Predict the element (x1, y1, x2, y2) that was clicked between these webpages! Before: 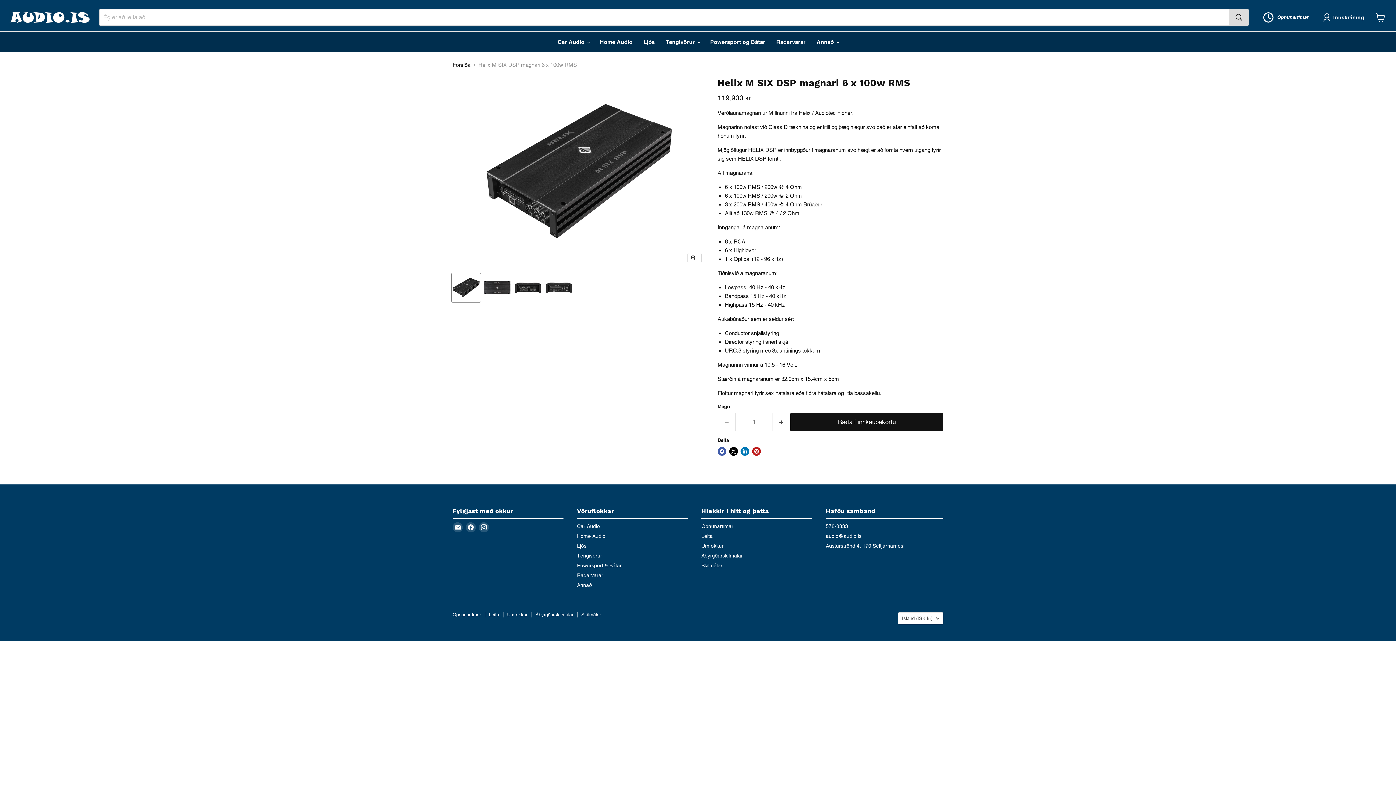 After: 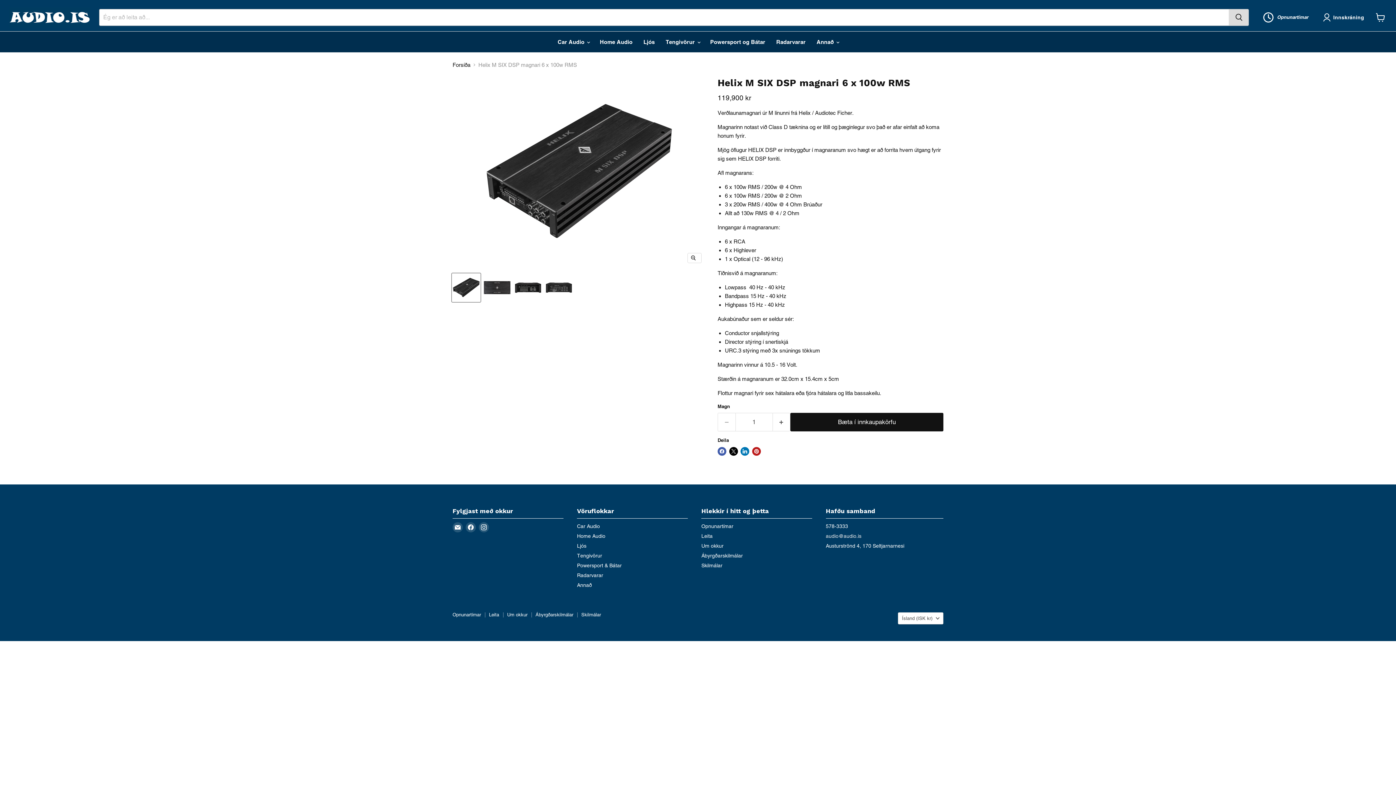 Action: bbox: (826, 533, 861, 539) label: audio@audio.is